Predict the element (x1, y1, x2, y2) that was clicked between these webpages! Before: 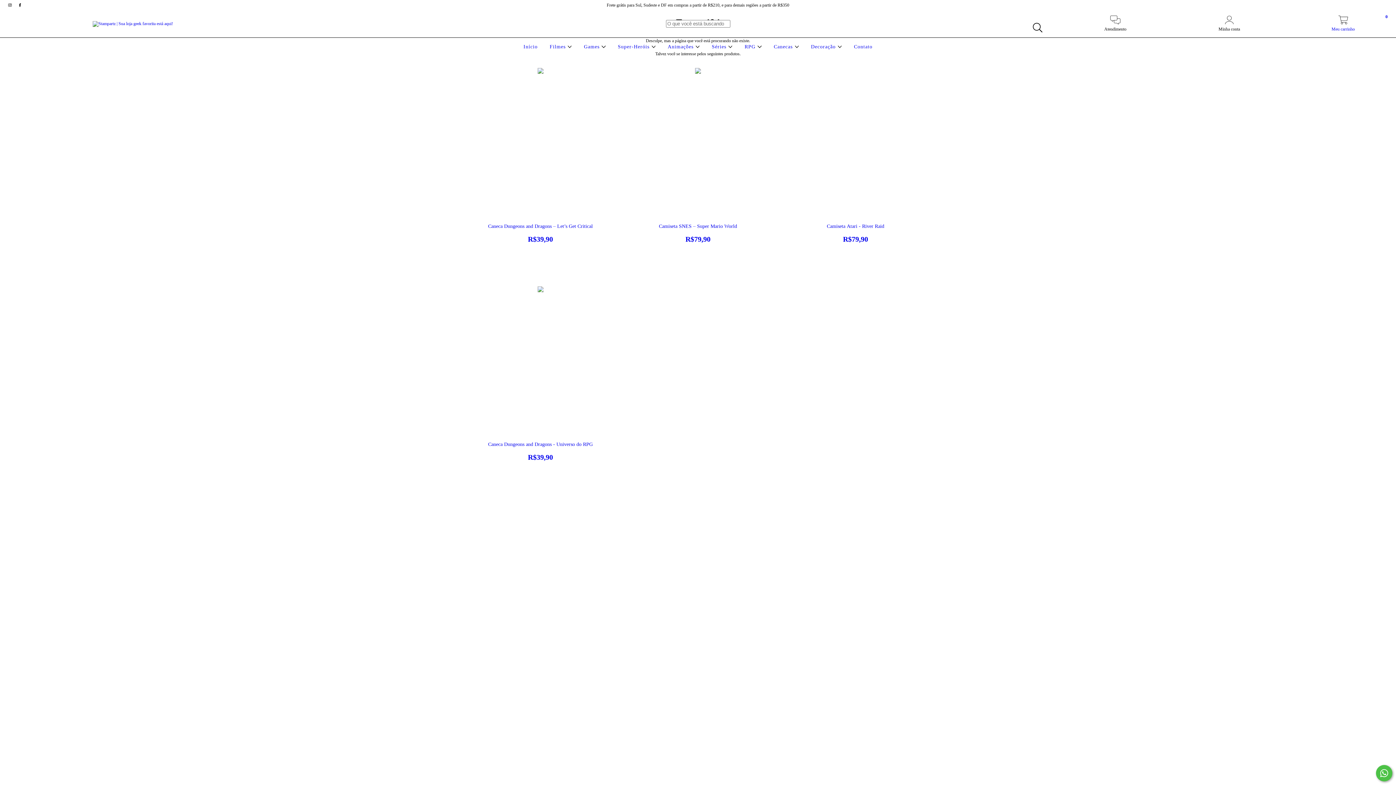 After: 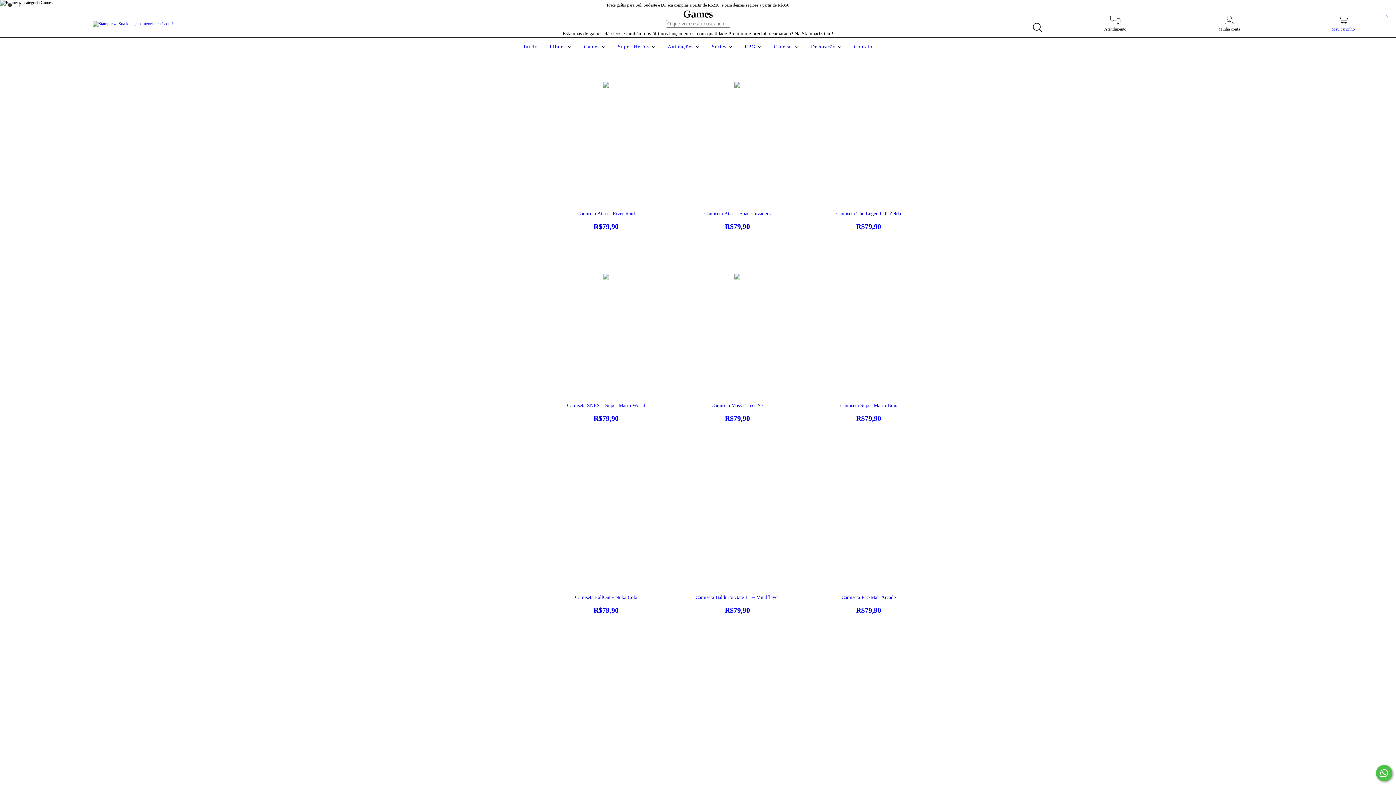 Action: bbox: (582, 44, 607, 49) label: Games 